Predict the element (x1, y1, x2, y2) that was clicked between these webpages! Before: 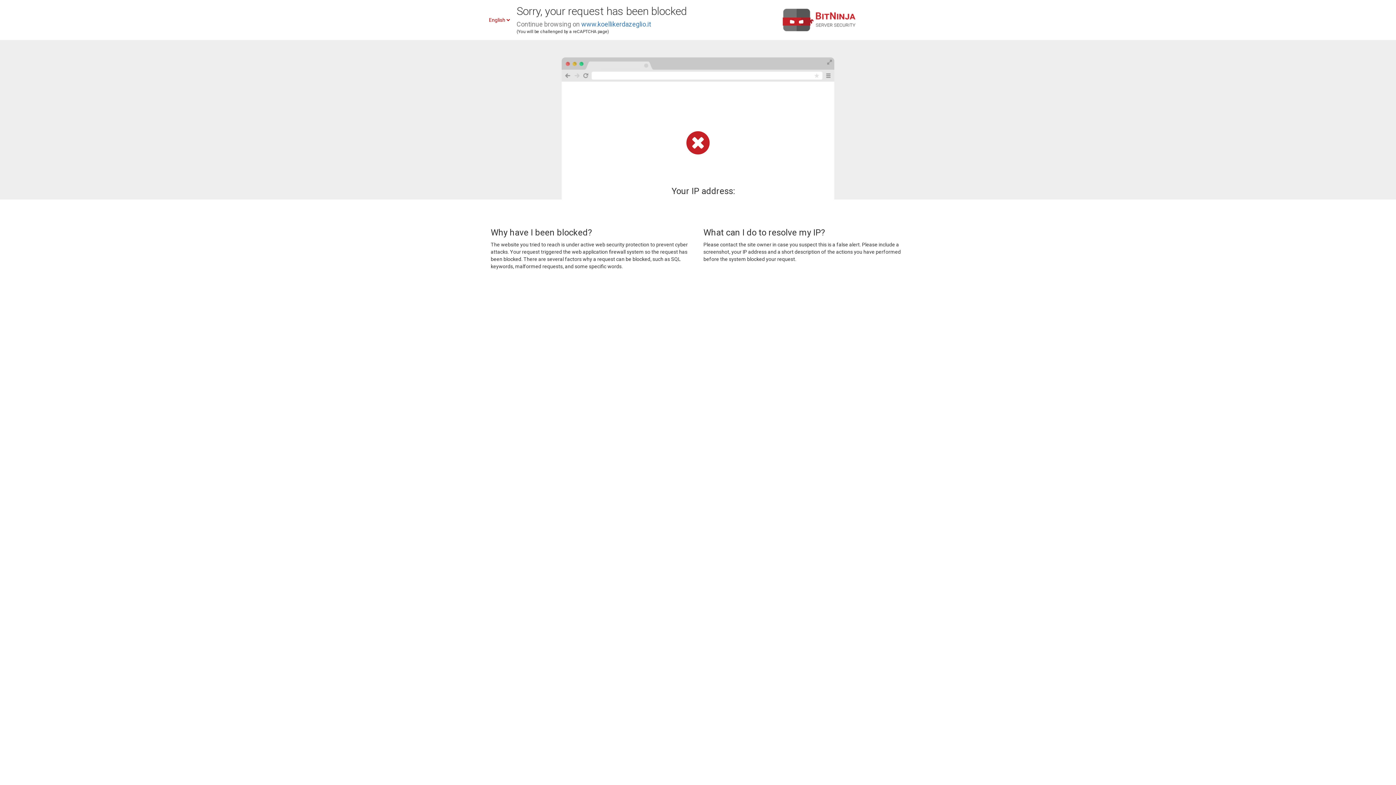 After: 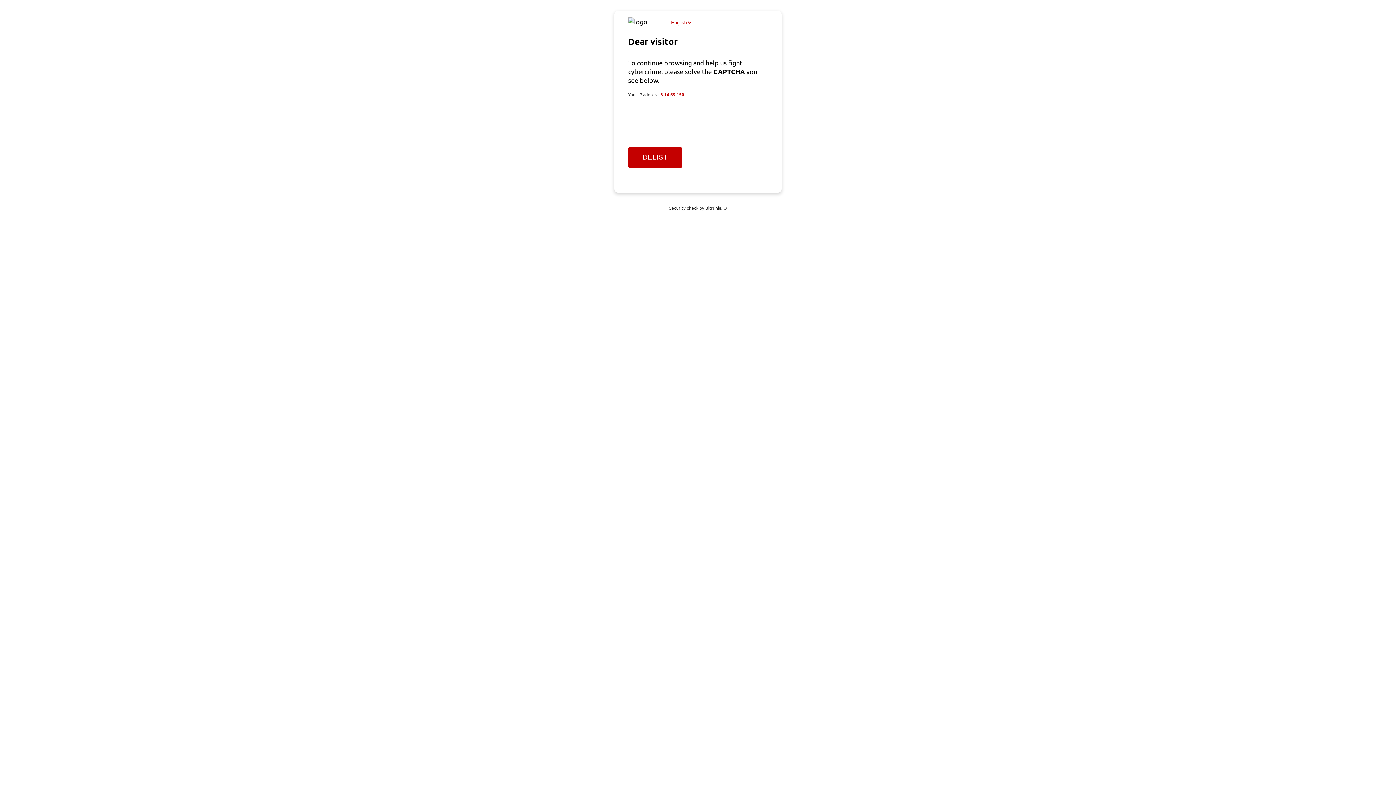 Action: bbox: (581, 20, 651, 28) label: www.koellikerdazeglio.it